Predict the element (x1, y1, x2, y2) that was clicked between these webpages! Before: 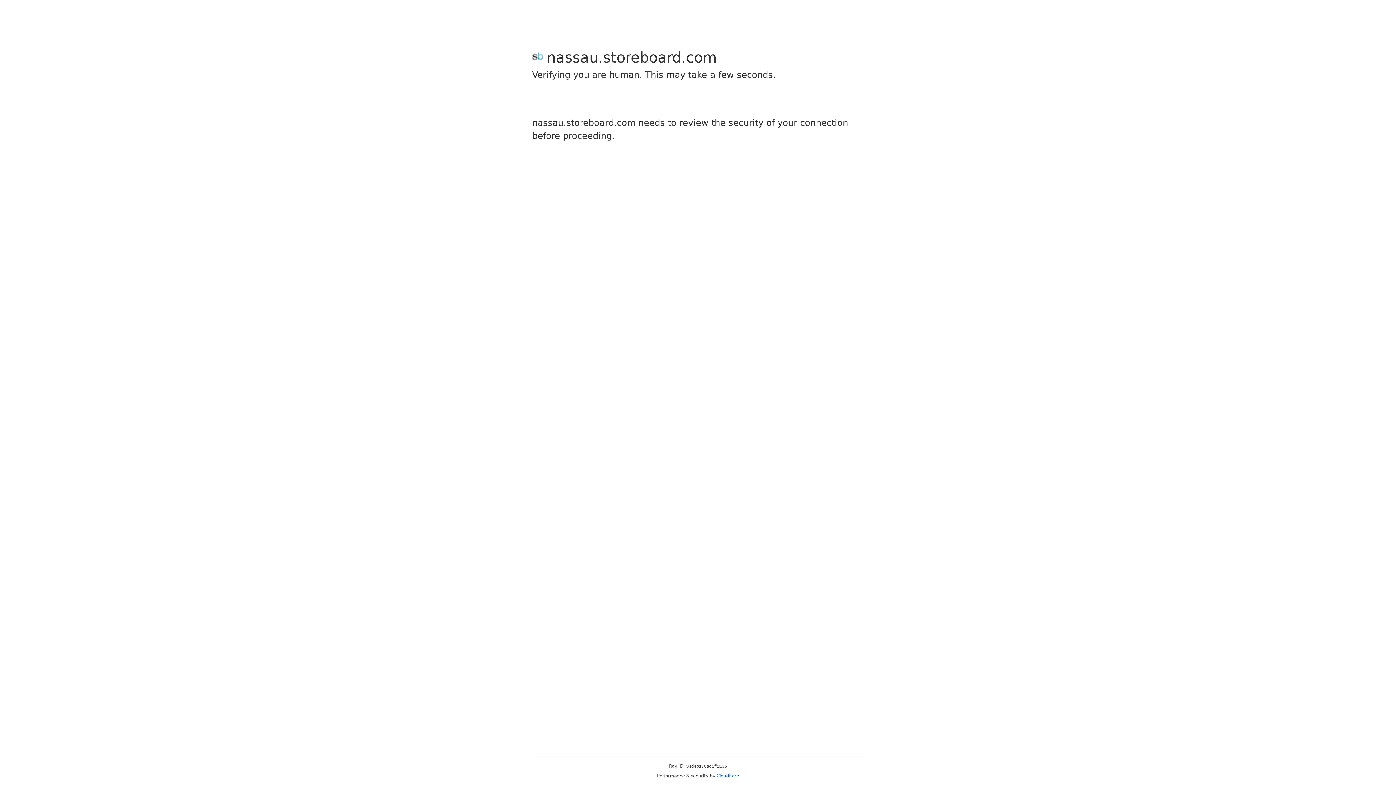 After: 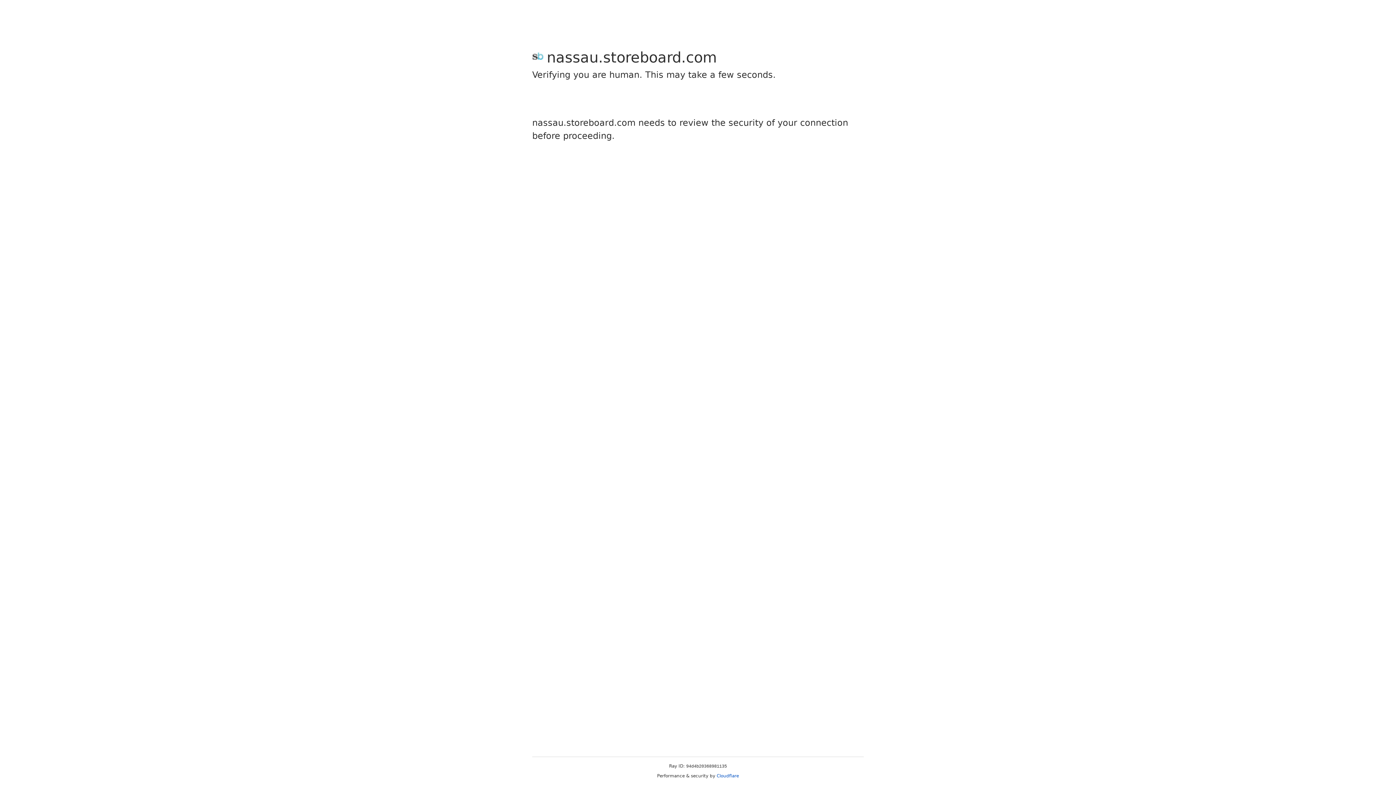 Action: bbox: (716, 773, 739, 778) label: Cloudflare